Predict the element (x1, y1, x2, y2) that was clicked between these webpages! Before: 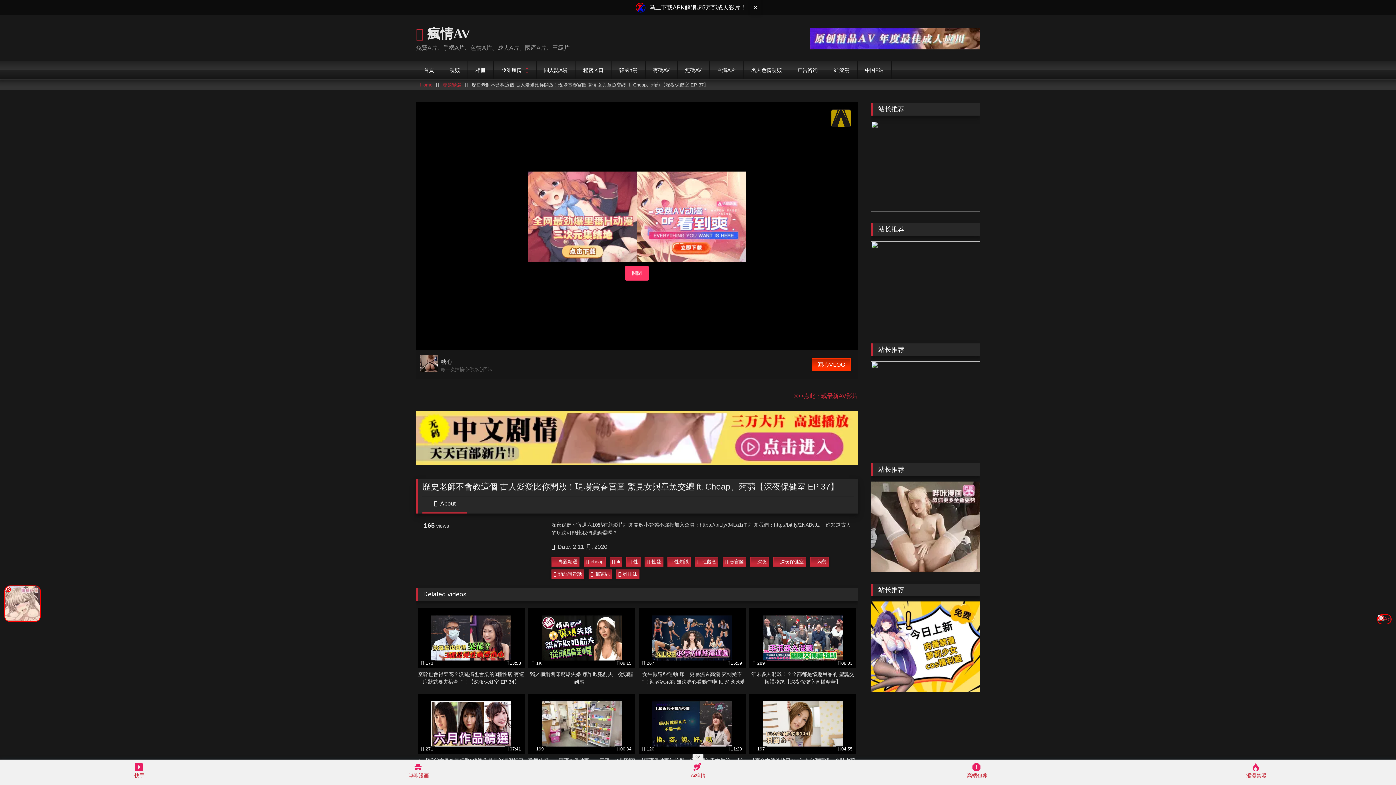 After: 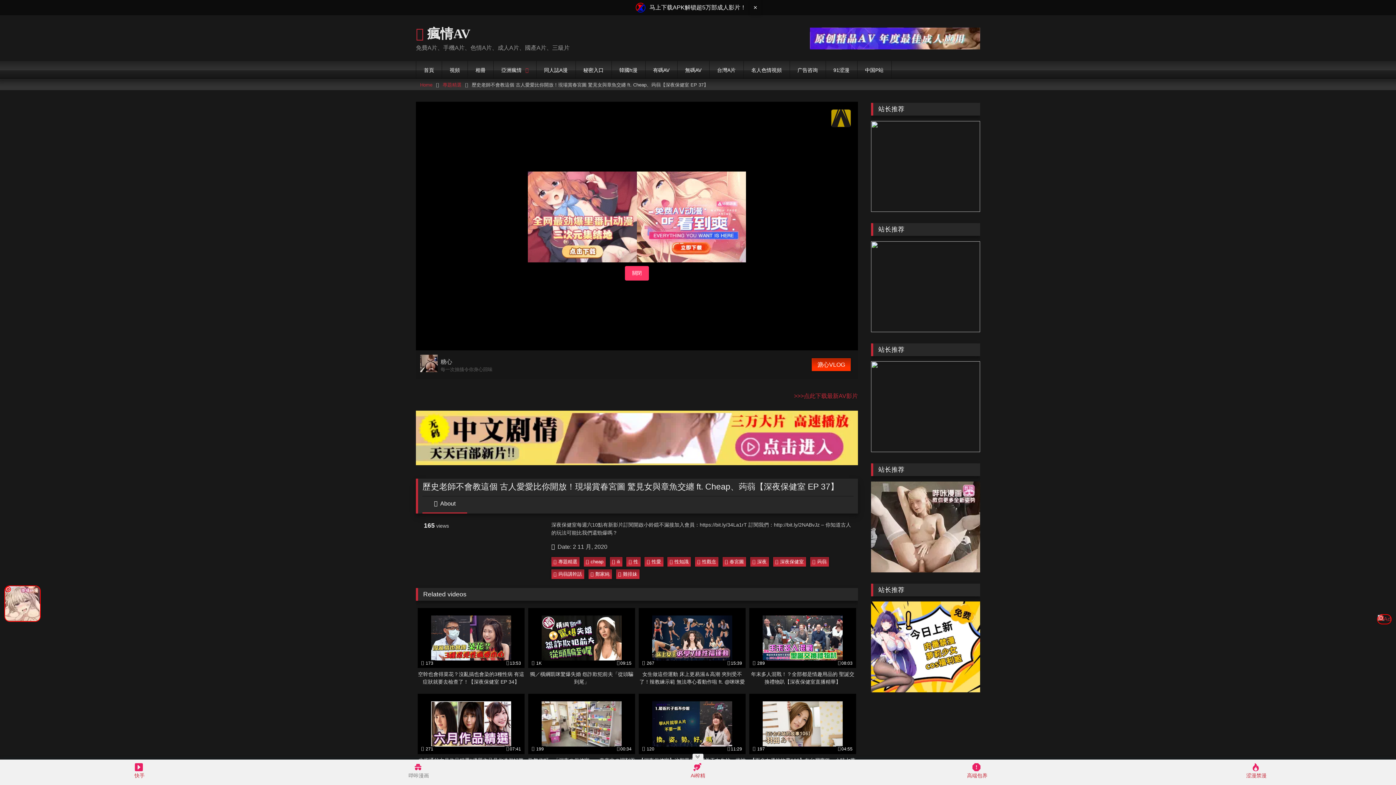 Action: label: 哔咔漫画 bbox: (279, 763, 558, 779)